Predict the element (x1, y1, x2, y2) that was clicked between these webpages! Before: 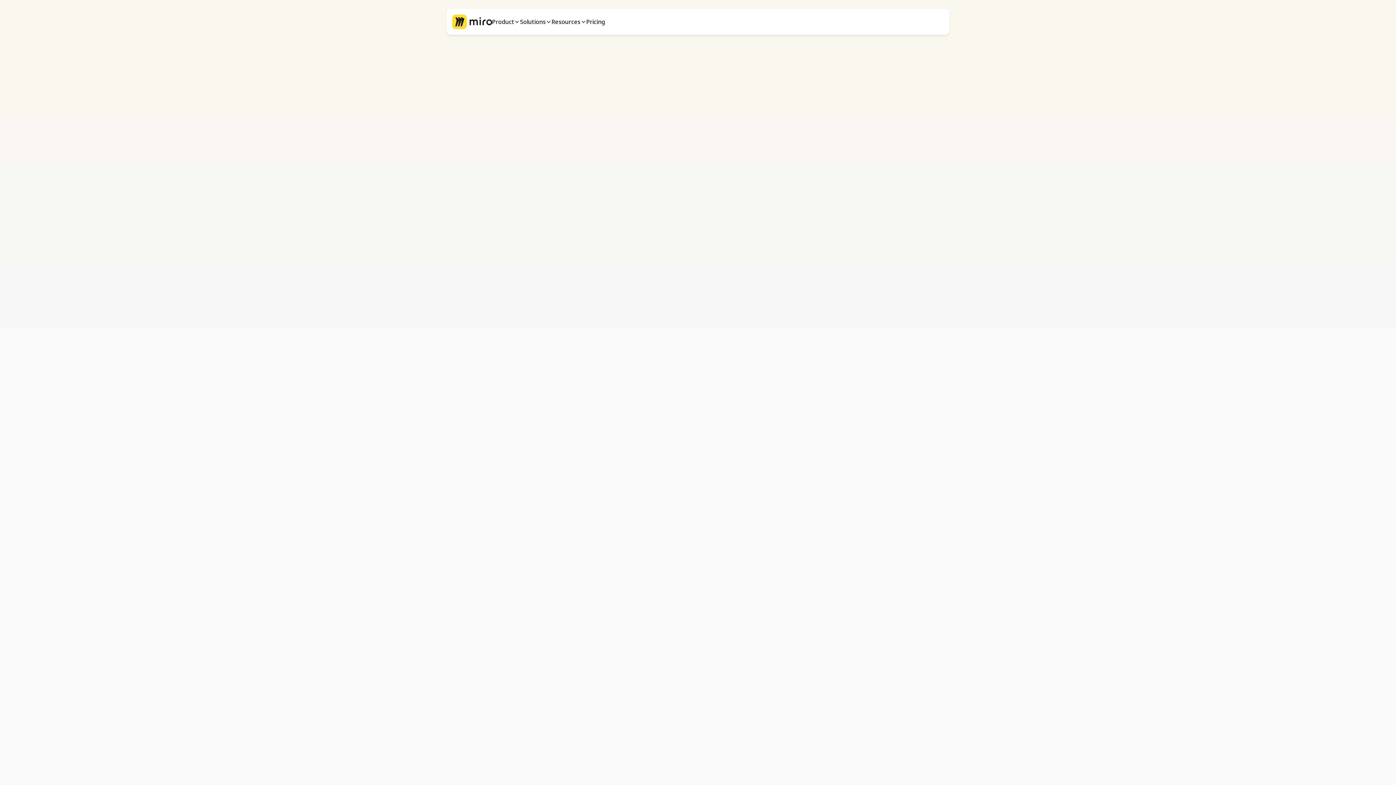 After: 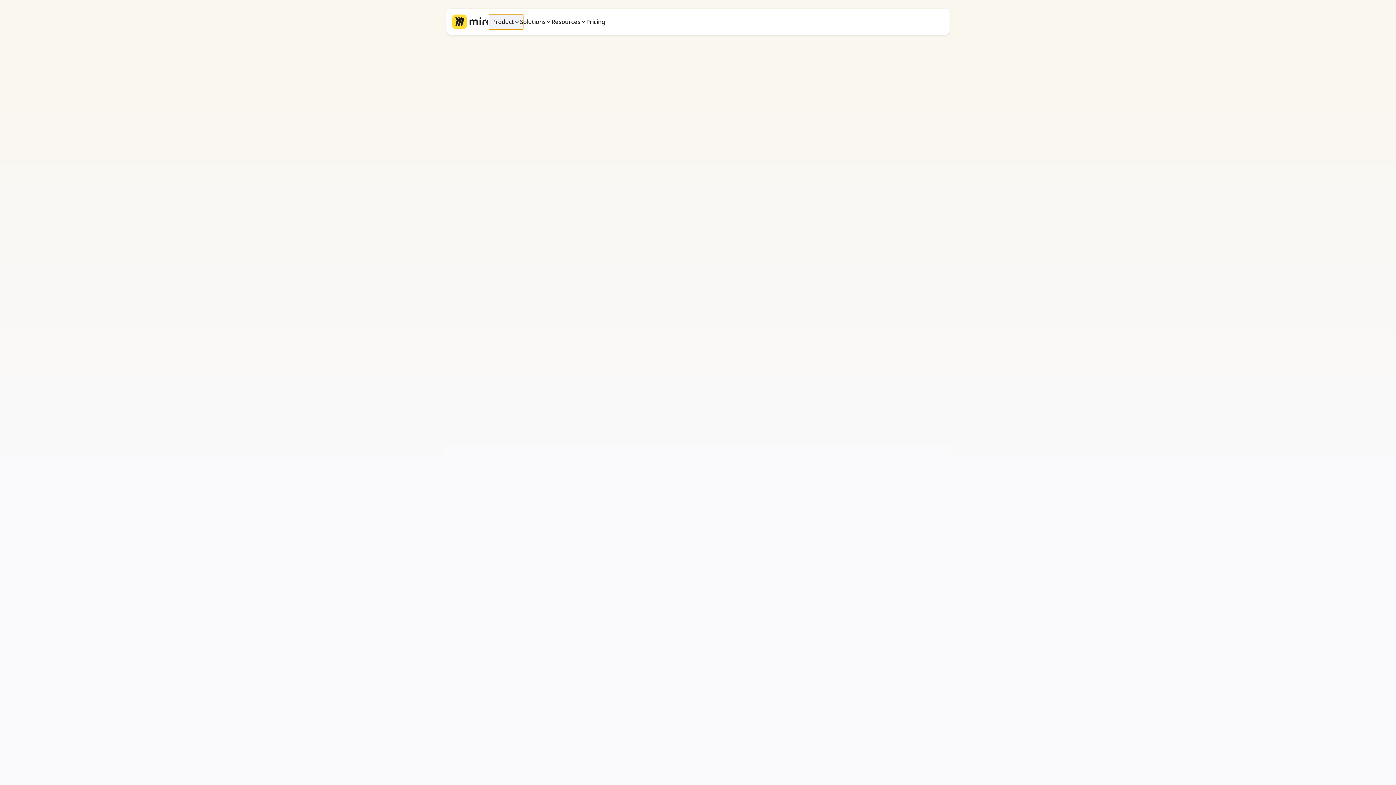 Action: bbox: (489, 14, 523, 29) label: menu Product